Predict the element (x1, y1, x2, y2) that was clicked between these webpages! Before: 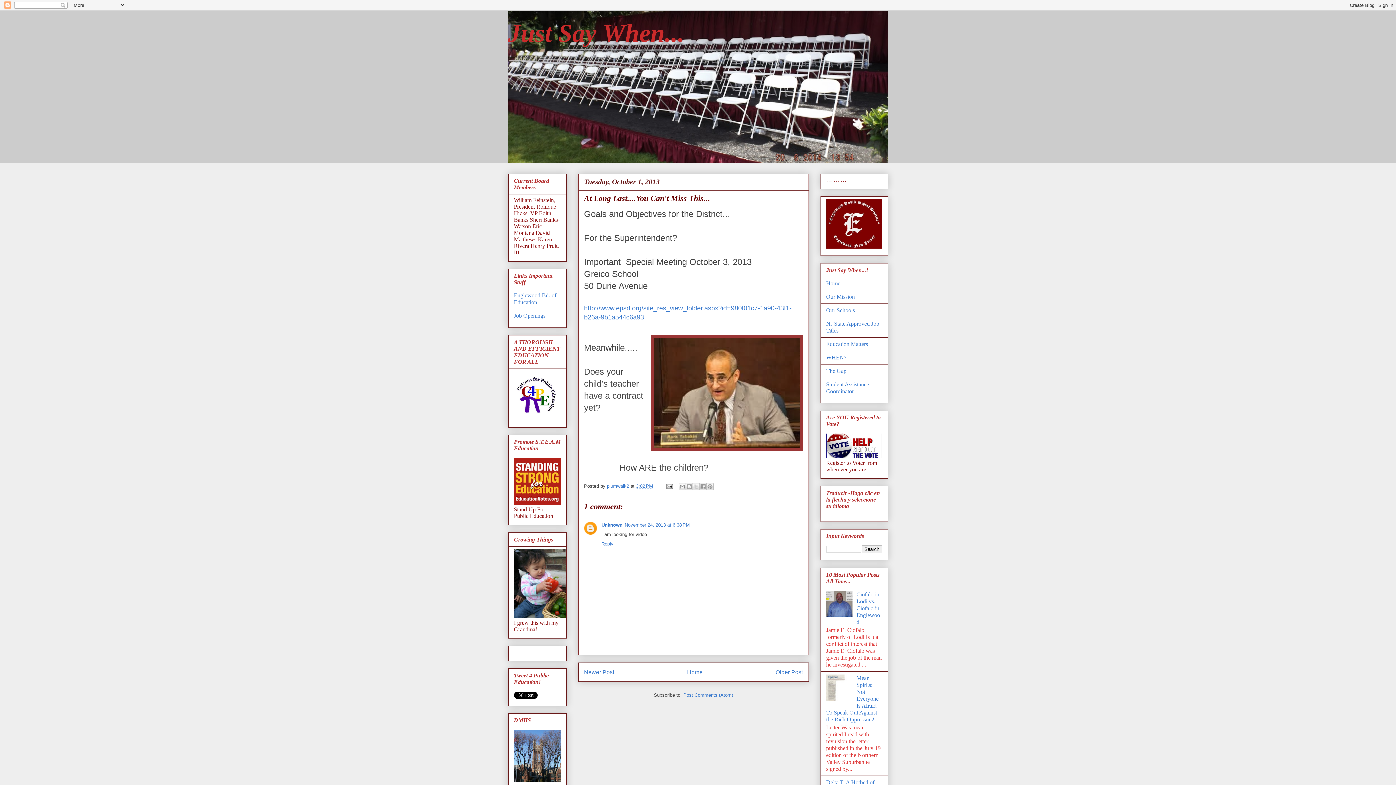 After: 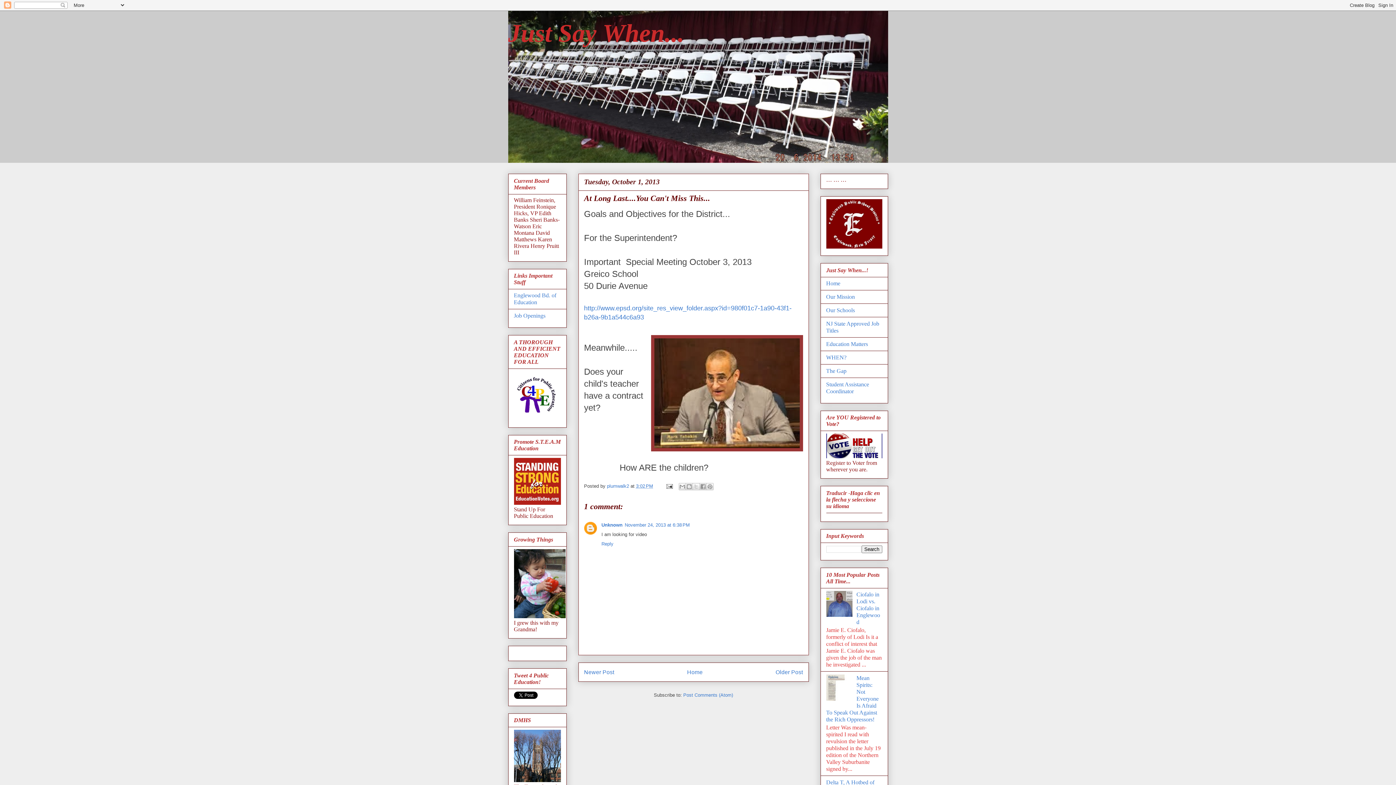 Action: bbox: (636, 483, 653, 489) label: 3:02 PM